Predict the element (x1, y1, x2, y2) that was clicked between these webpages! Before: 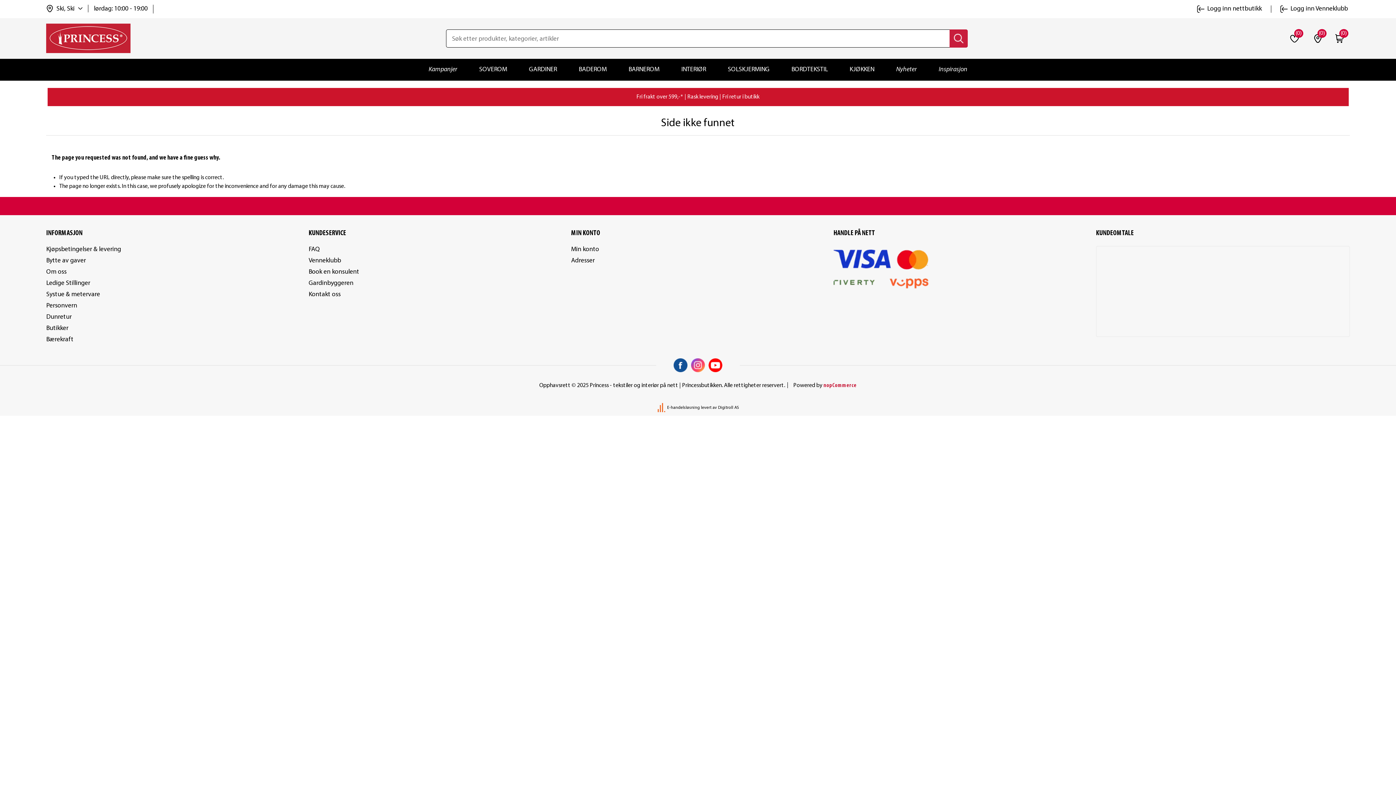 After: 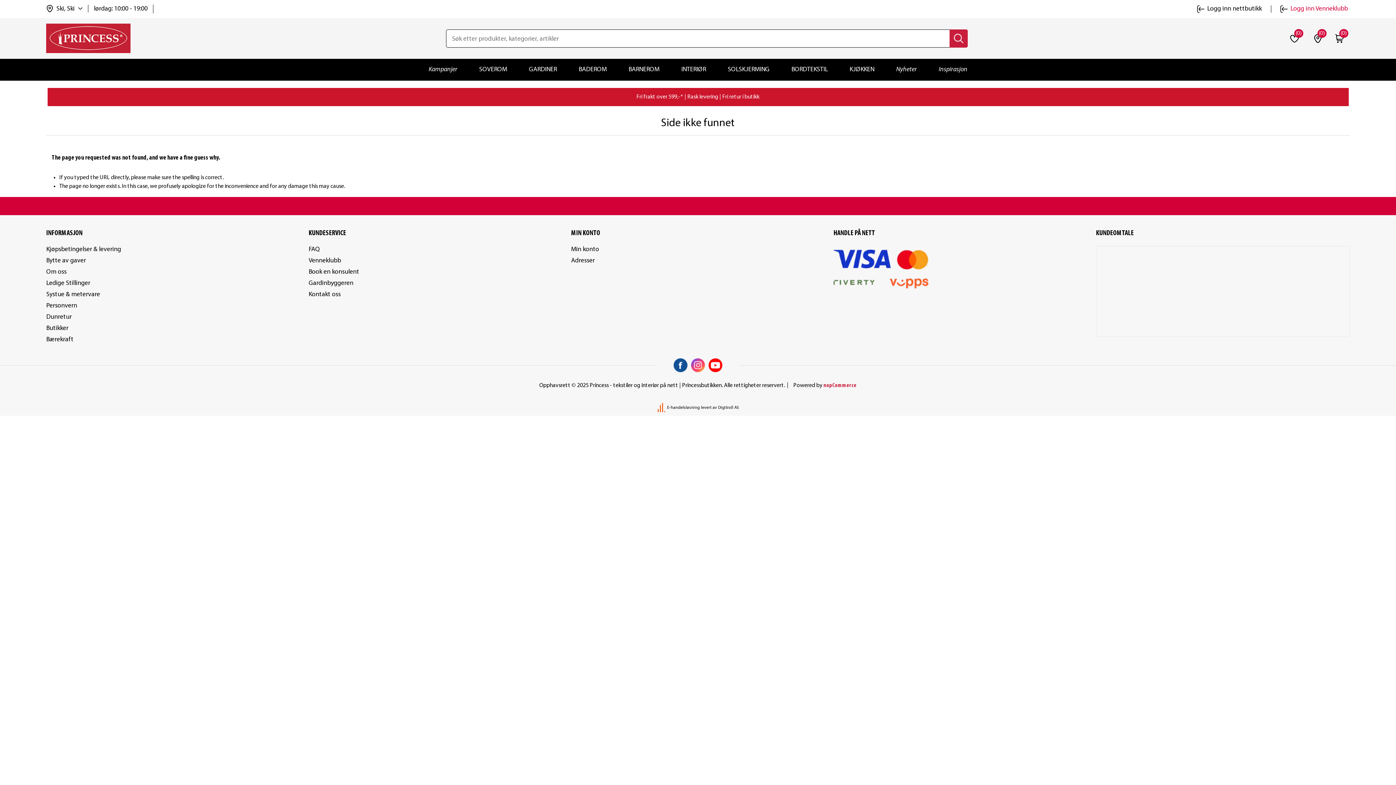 Action: label: Logg inn Venneklubb bbox: (1280, 5, 1348, 12)